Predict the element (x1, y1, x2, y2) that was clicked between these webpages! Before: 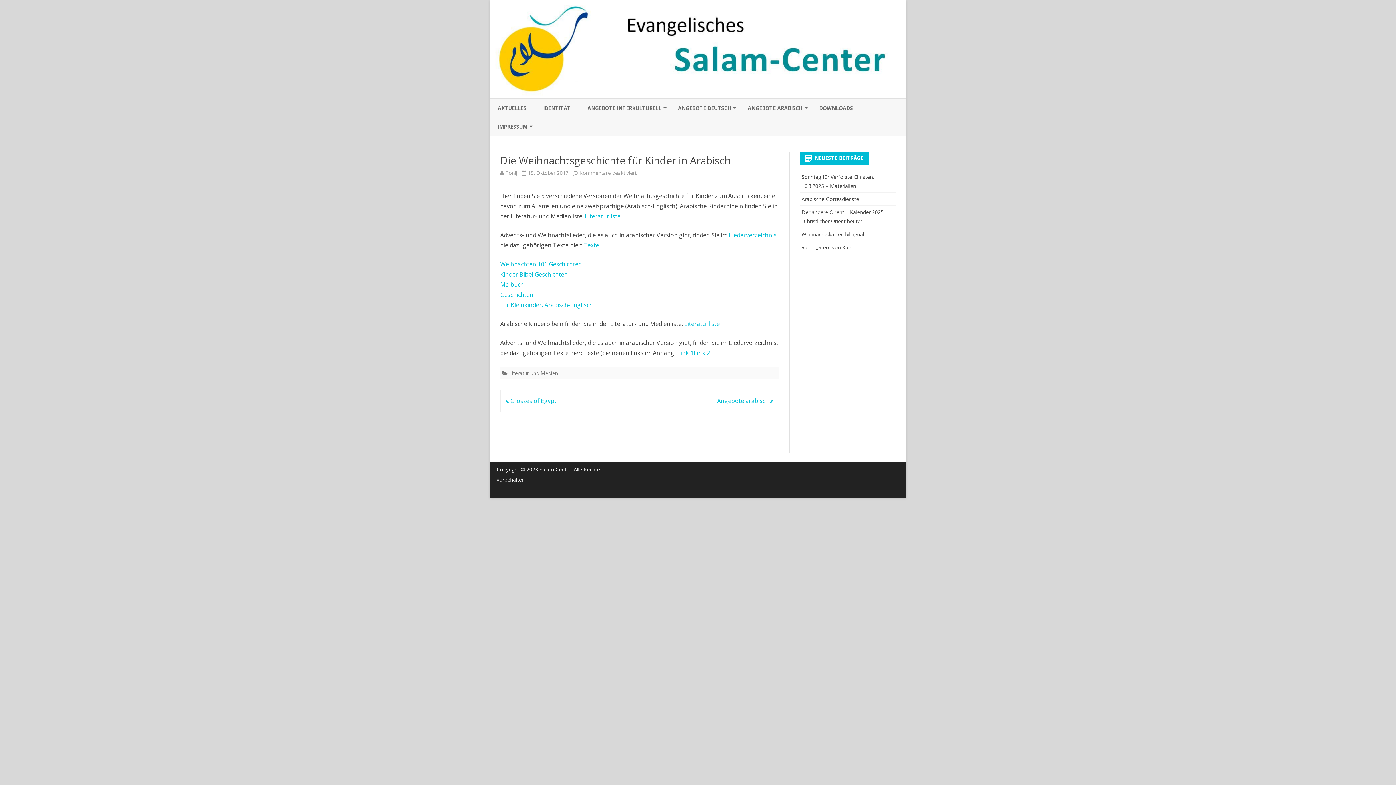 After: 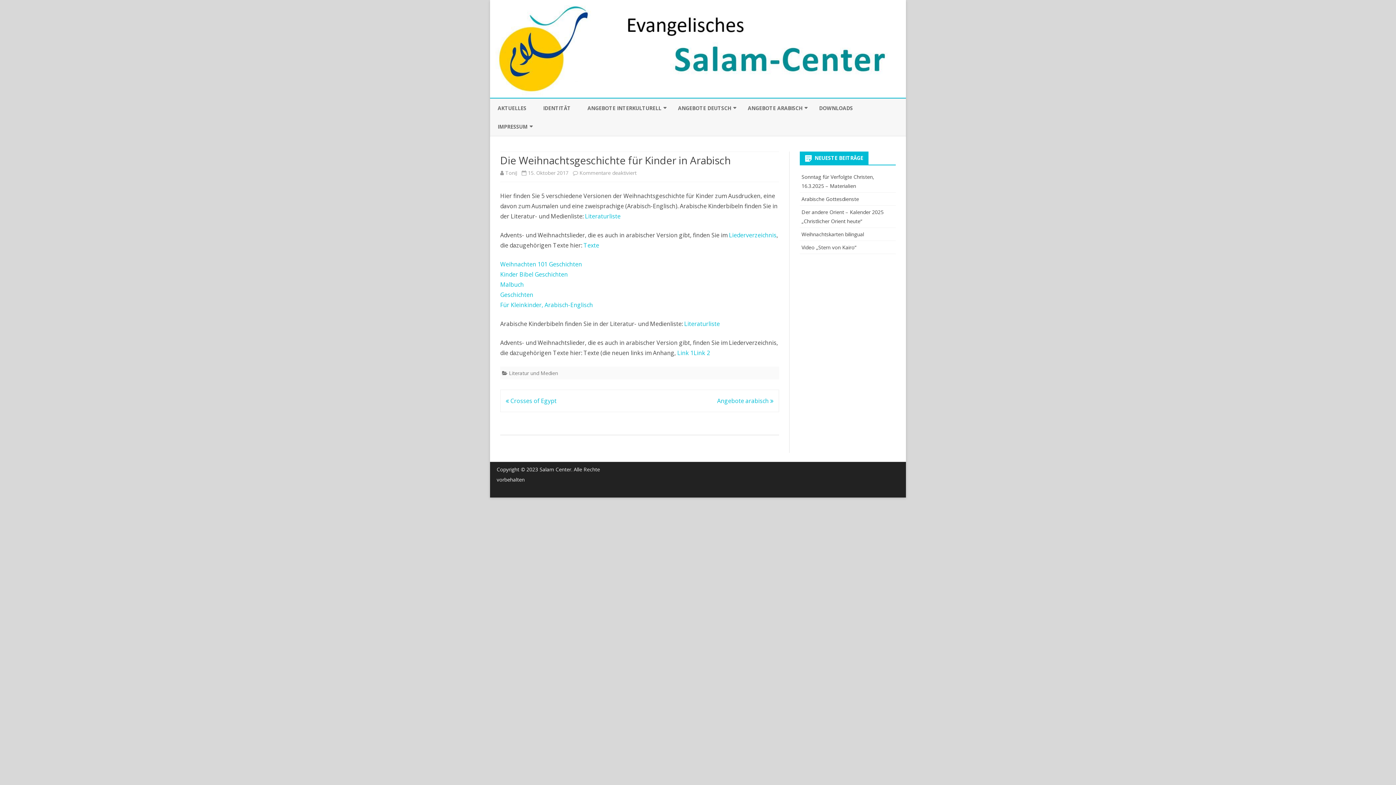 Action: bbox: (585, 212, 620, 220) label: Literaturliste